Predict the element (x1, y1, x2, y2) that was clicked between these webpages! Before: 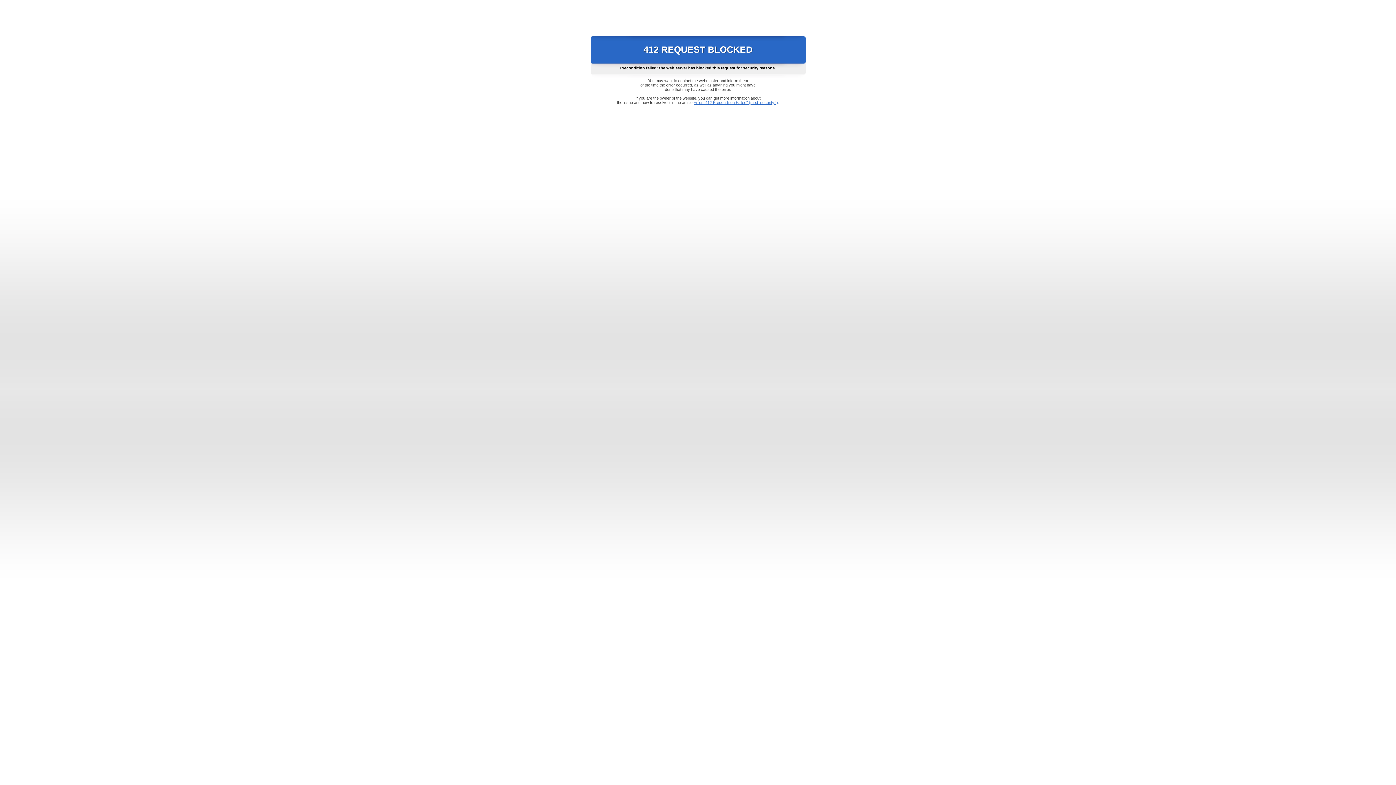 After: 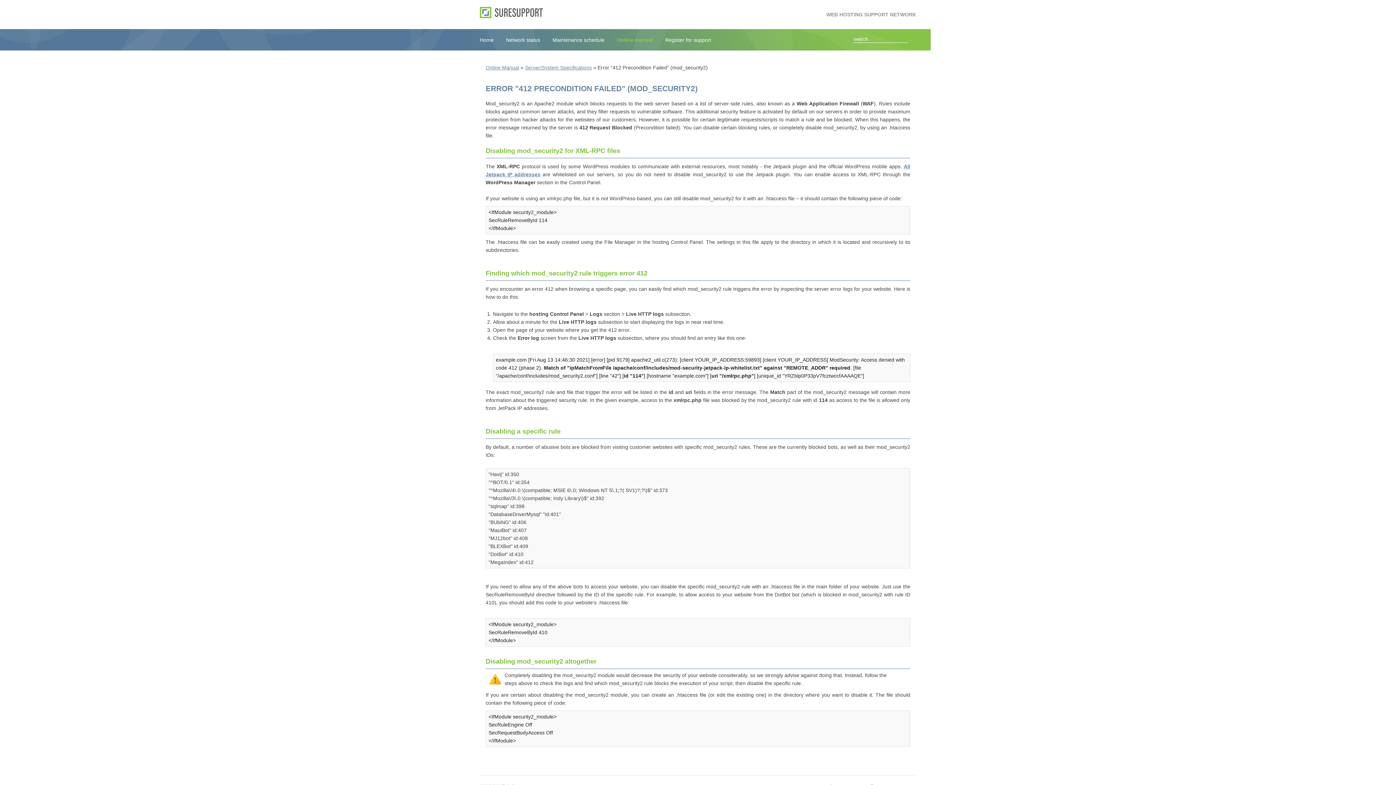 Action: label: Error "412 Precondition Failed" (mod_security2) bbox: (693, 100, 778, 104)